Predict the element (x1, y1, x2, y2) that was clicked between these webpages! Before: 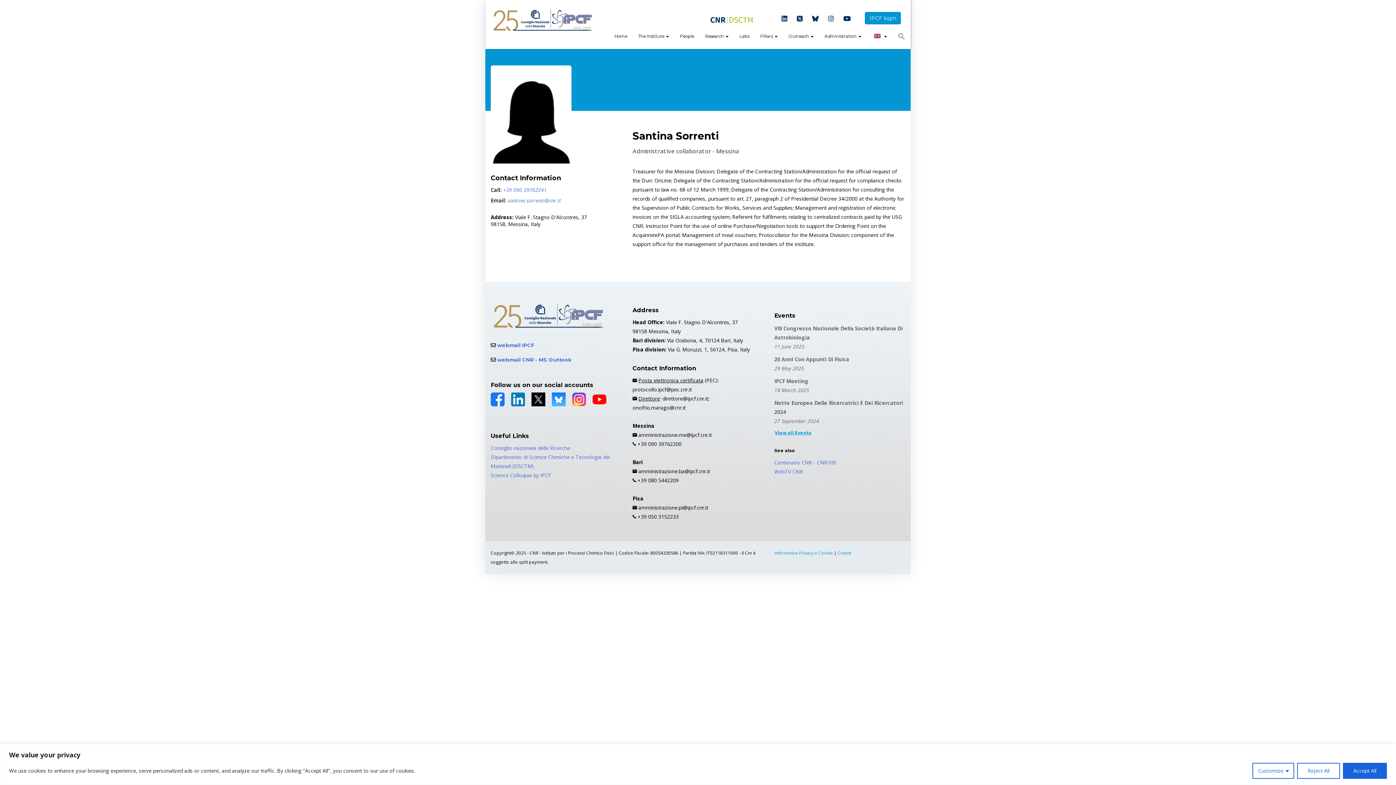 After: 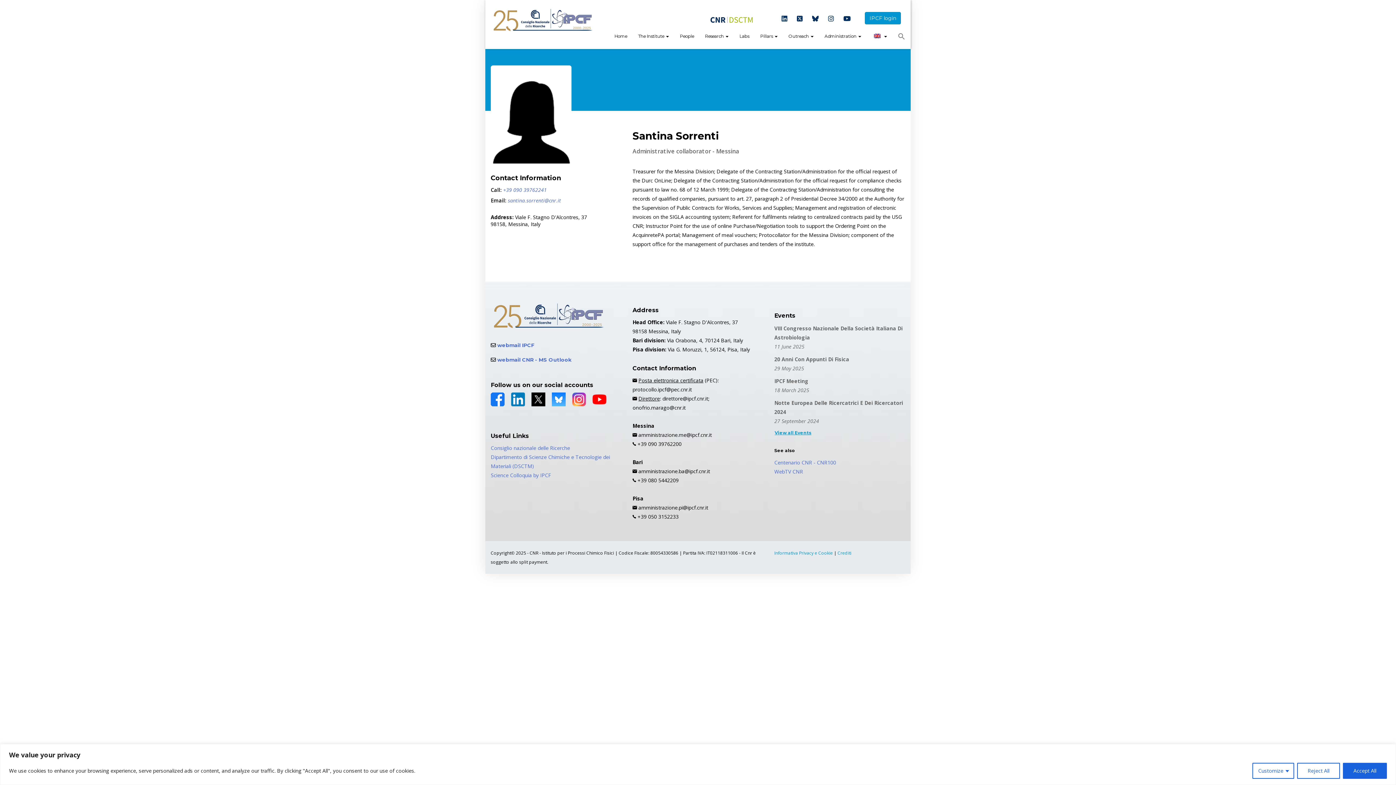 Action: bbox: (511, 392, 525, 406)